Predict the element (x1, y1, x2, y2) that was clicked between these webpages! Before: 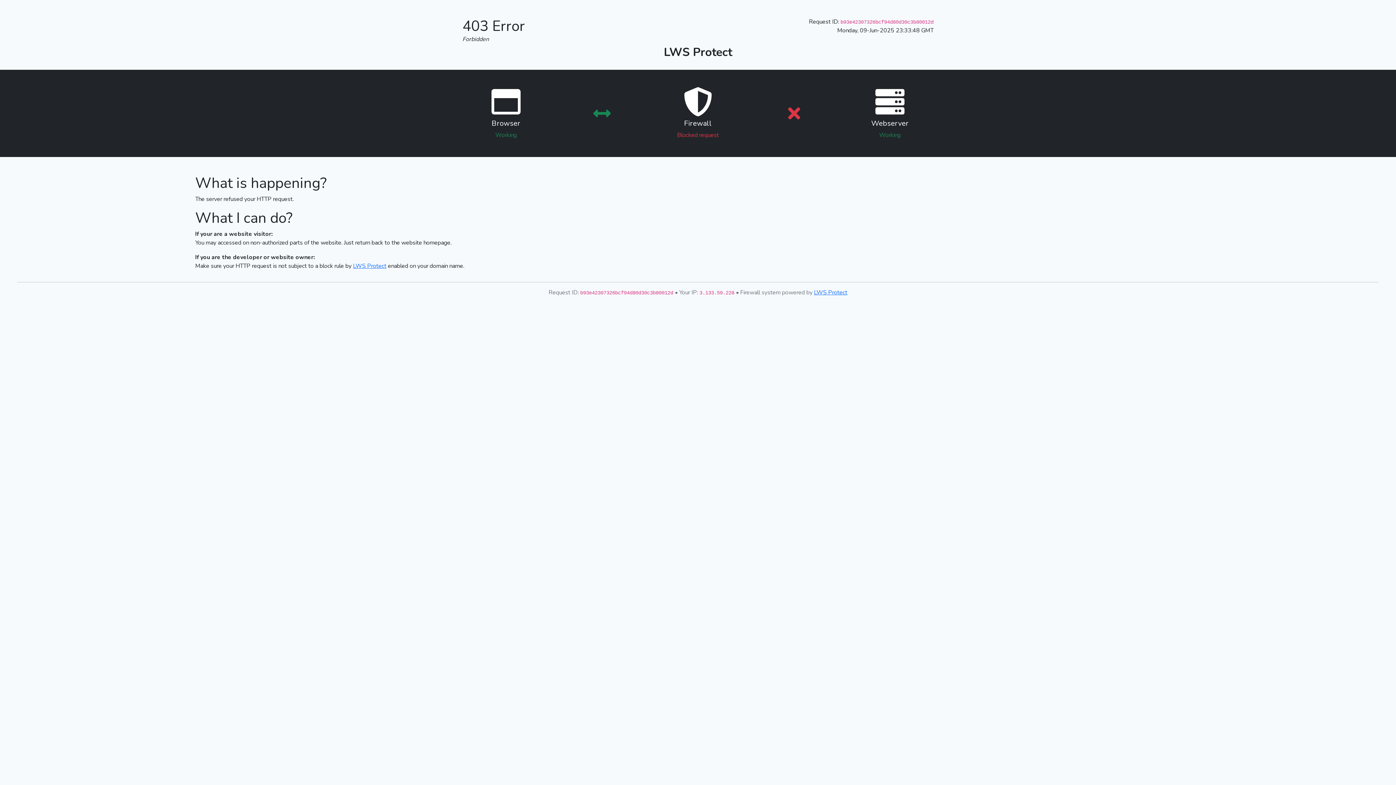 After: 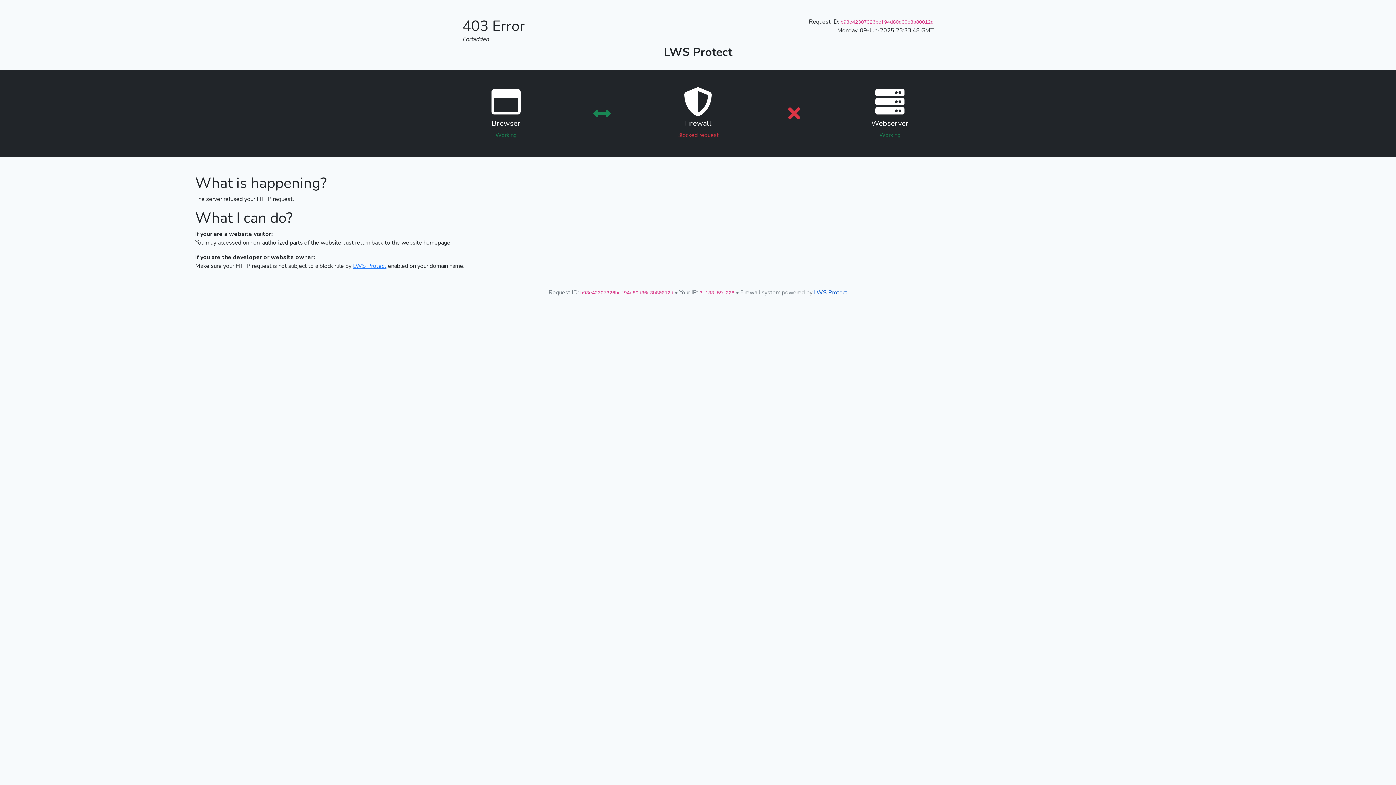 Action: bbox: (814, 288, 847, 296) label: LWS Protect